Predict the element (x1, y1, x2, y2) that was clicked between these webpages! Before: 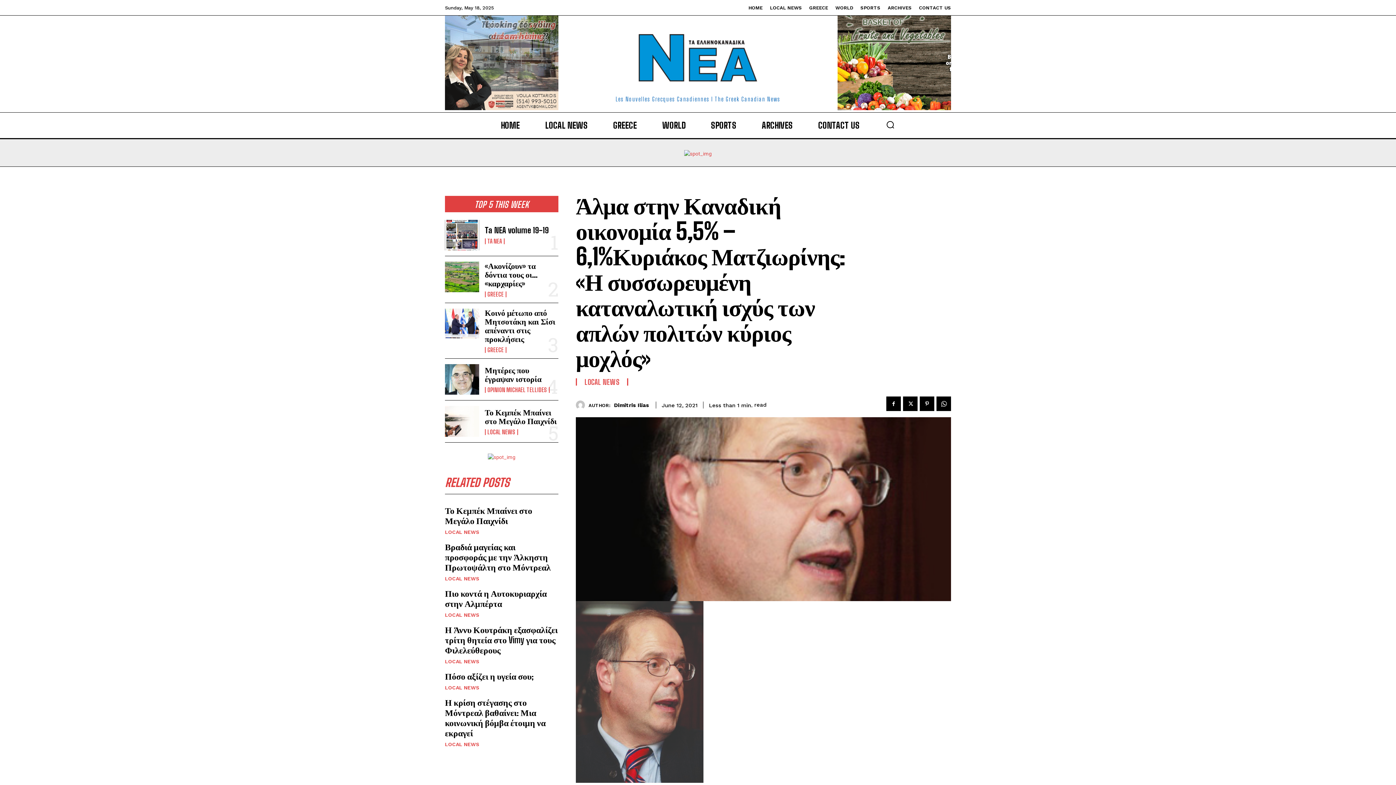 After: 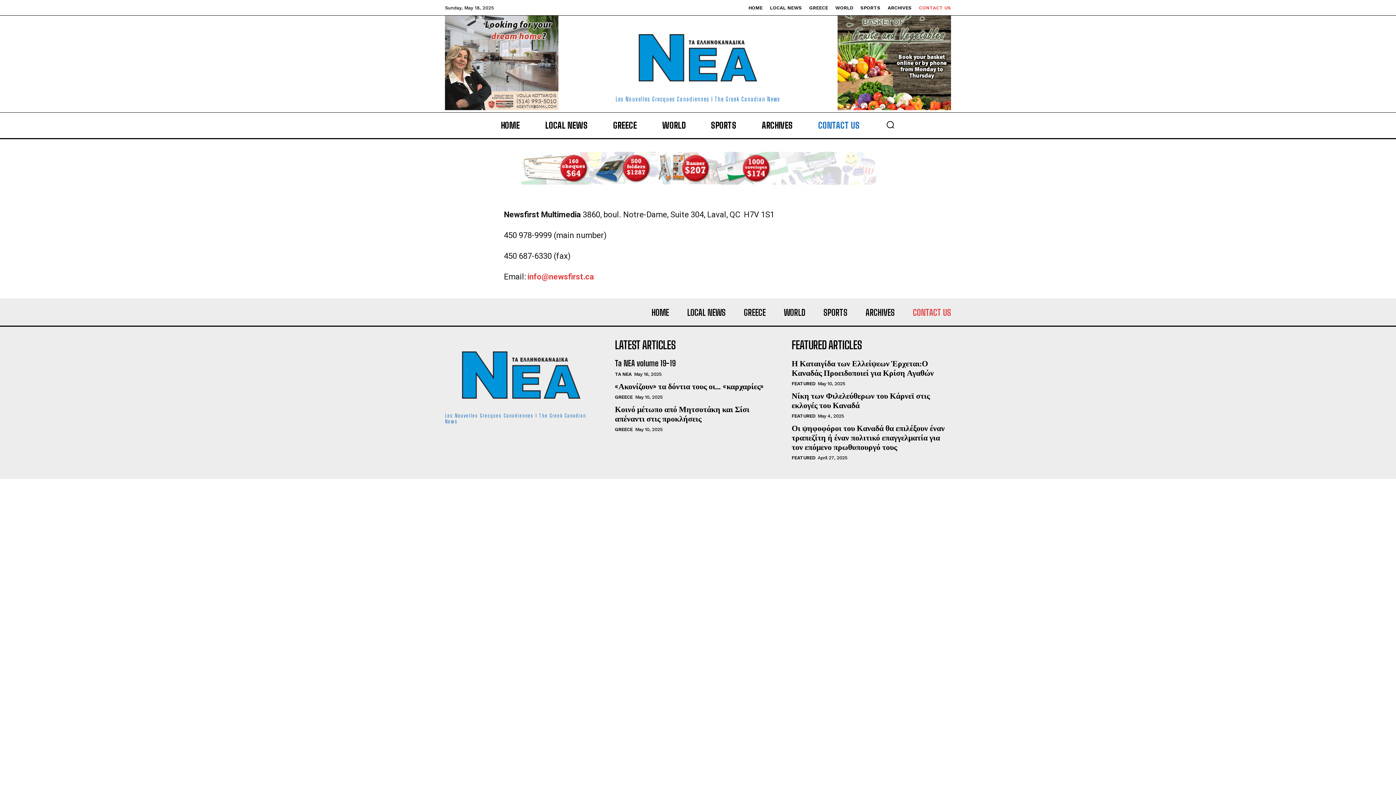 Action: bbox: (919, 5, 951, 10) label: CONTACT US